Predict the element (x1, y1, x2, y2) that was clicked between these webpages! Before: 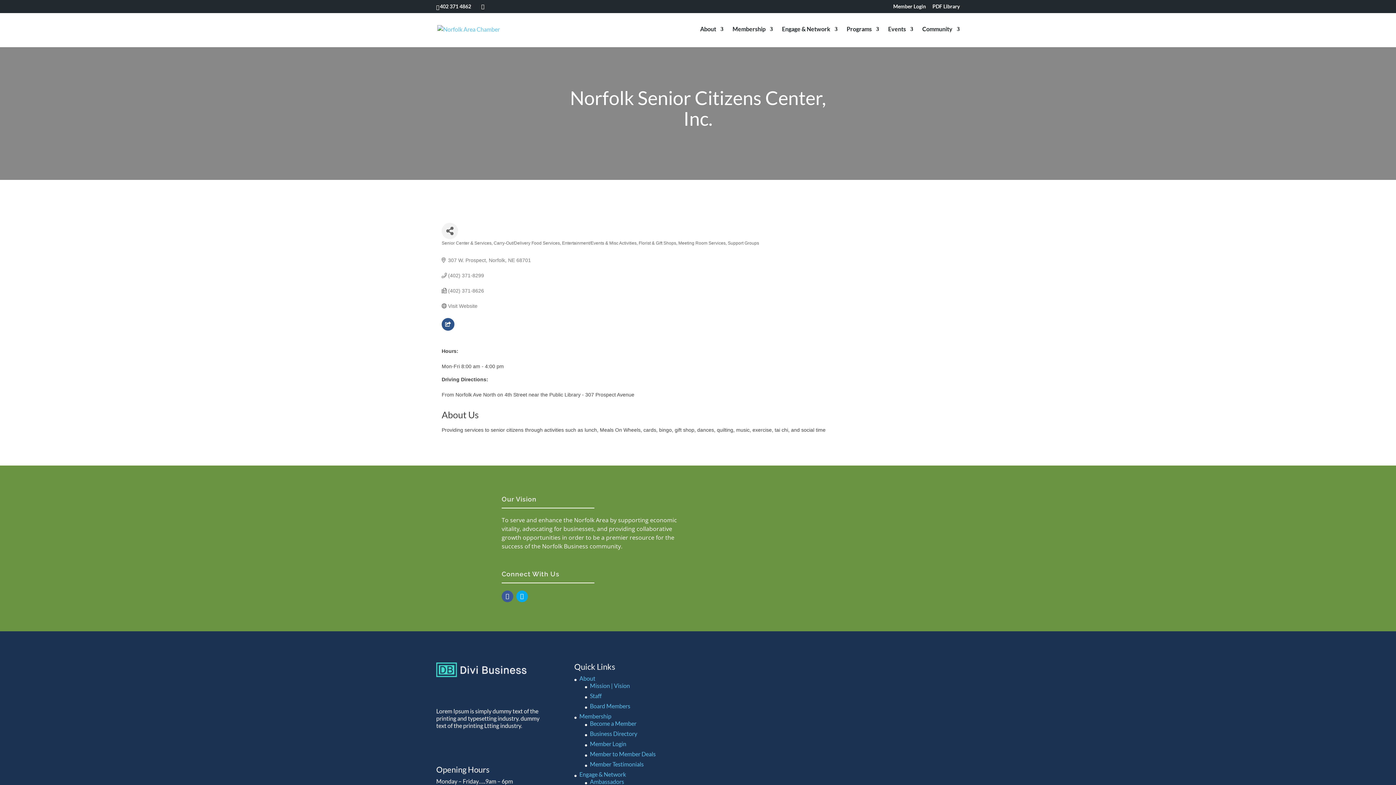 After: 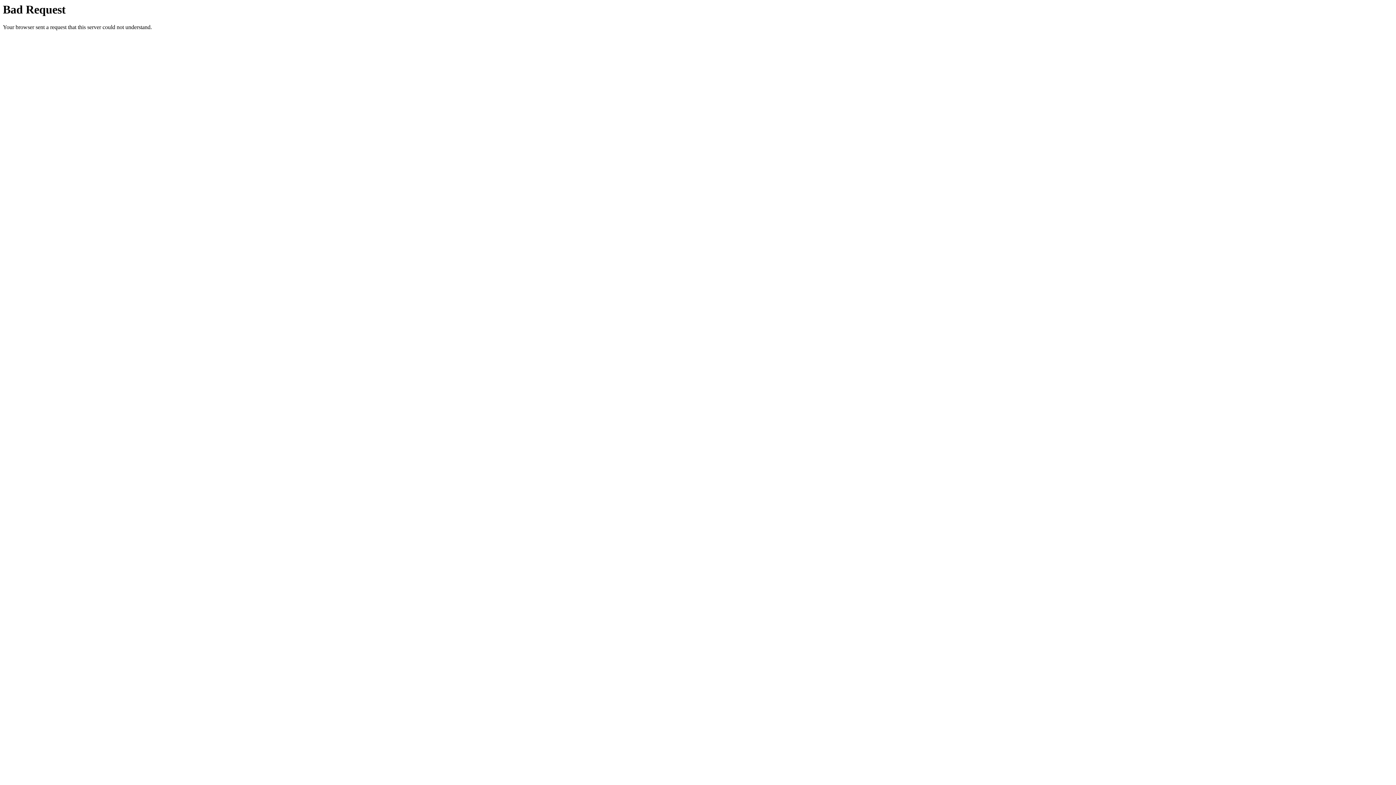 Action: label: Community bbox: (922, 26, 960, 47)